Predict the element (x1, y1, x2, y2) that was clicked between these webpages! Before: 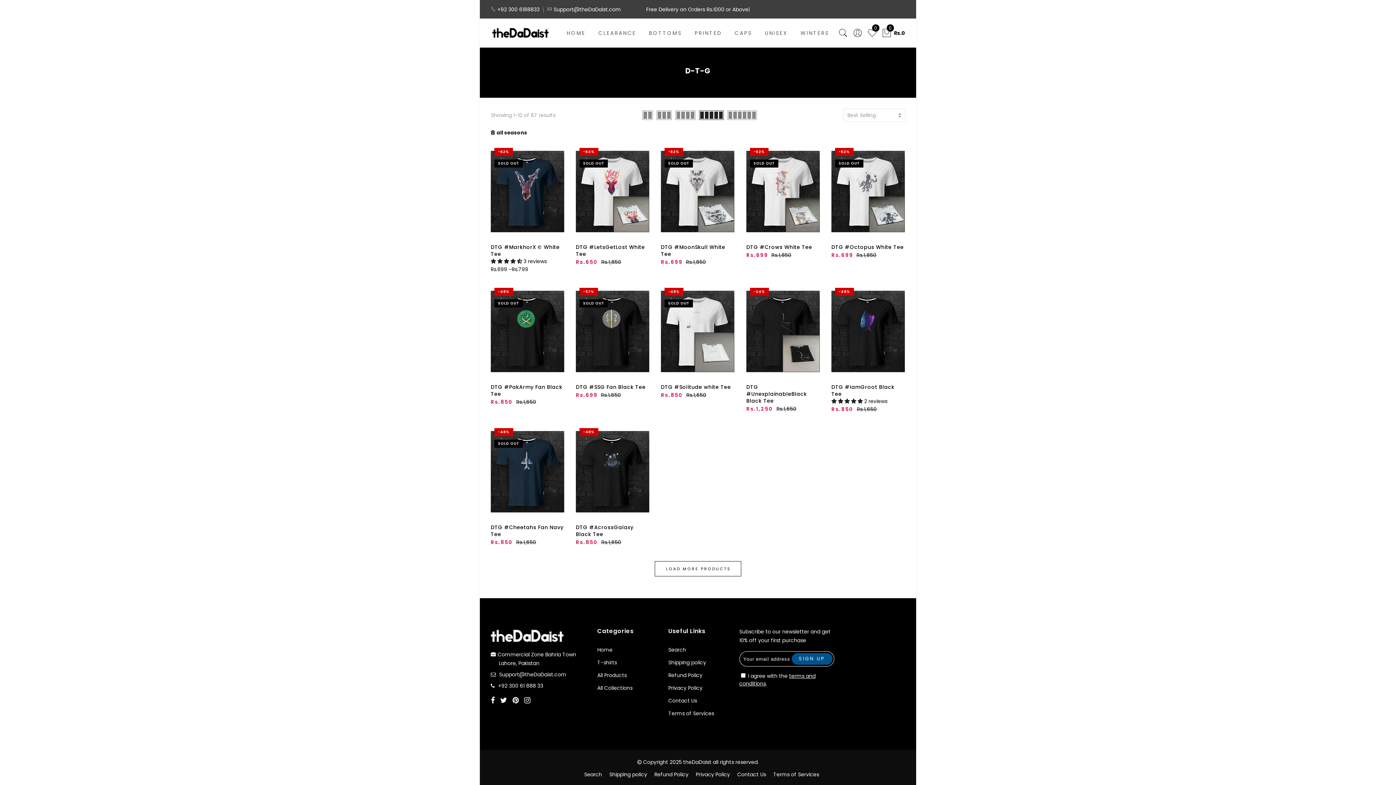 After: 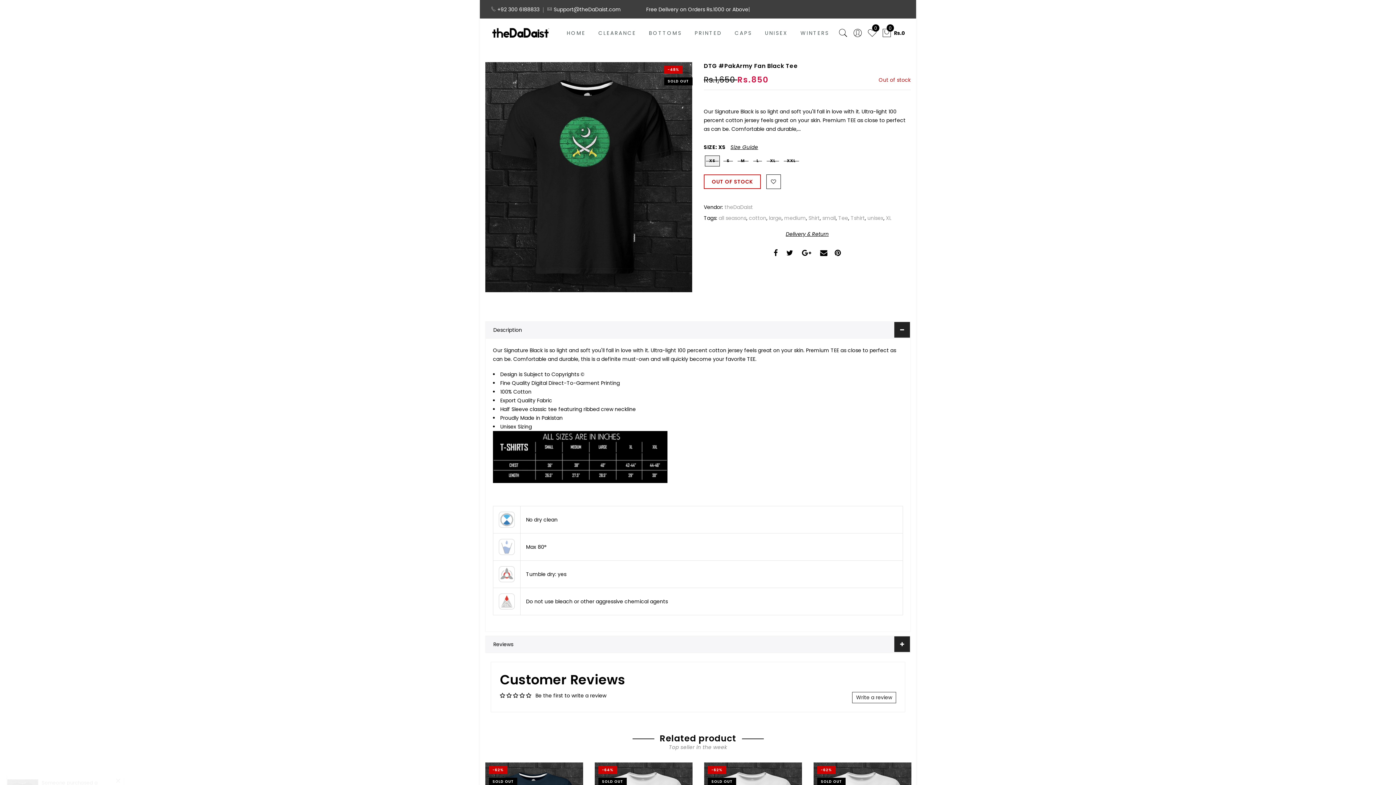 Action: bbox: (490, 383, 562, 397) label: DTG #PakArmy Fan Black Tee